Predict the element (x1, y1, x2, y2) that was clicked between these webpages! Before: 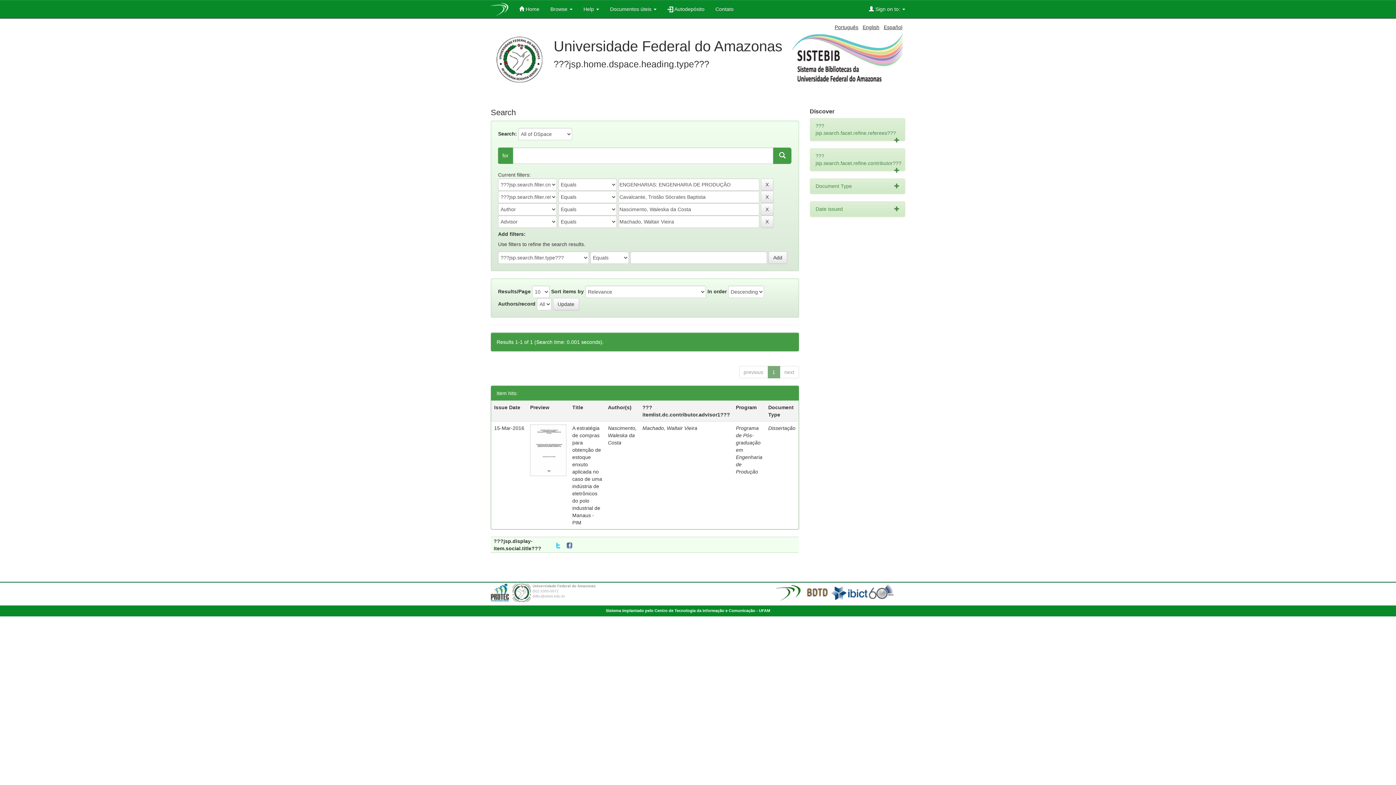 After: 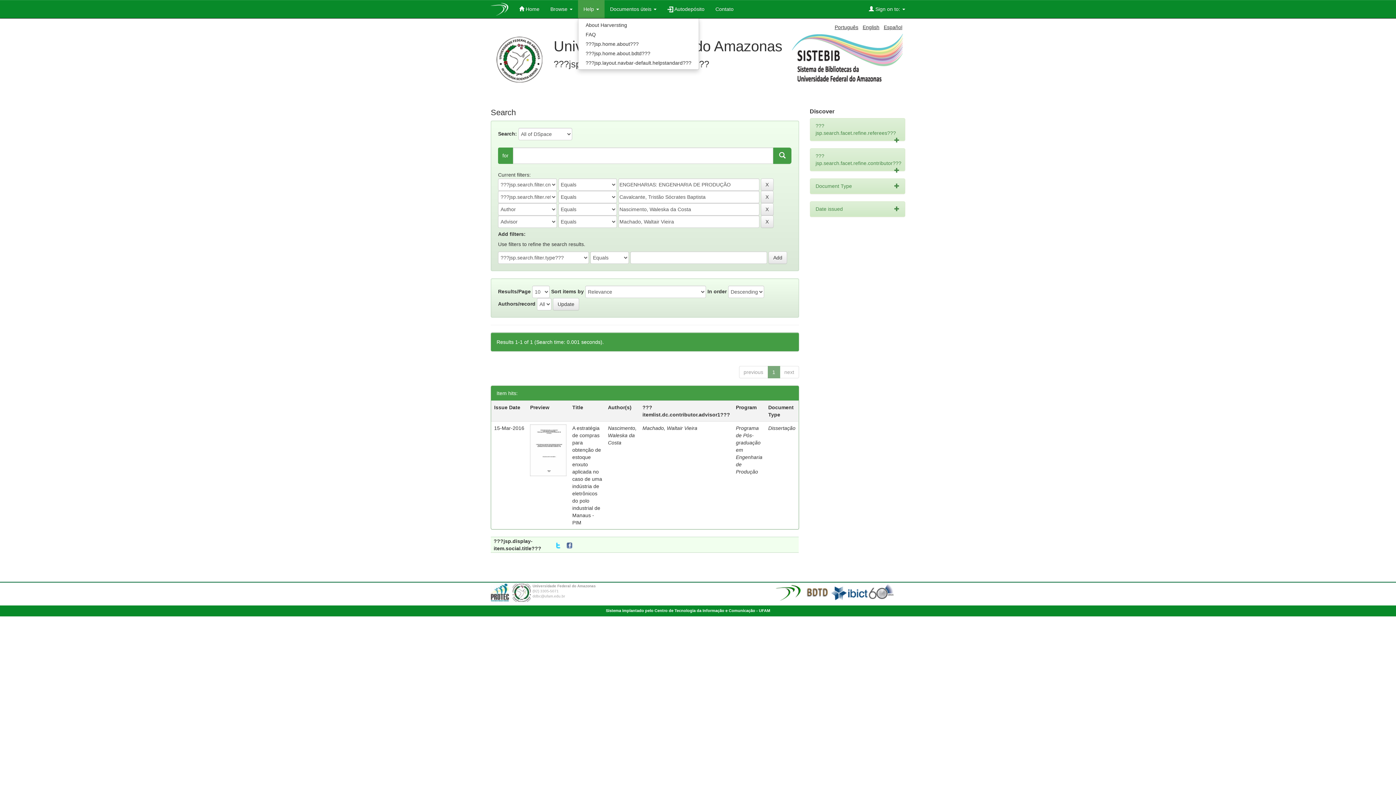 Action: label: Help  bbox: (578, 0, 604, 18)